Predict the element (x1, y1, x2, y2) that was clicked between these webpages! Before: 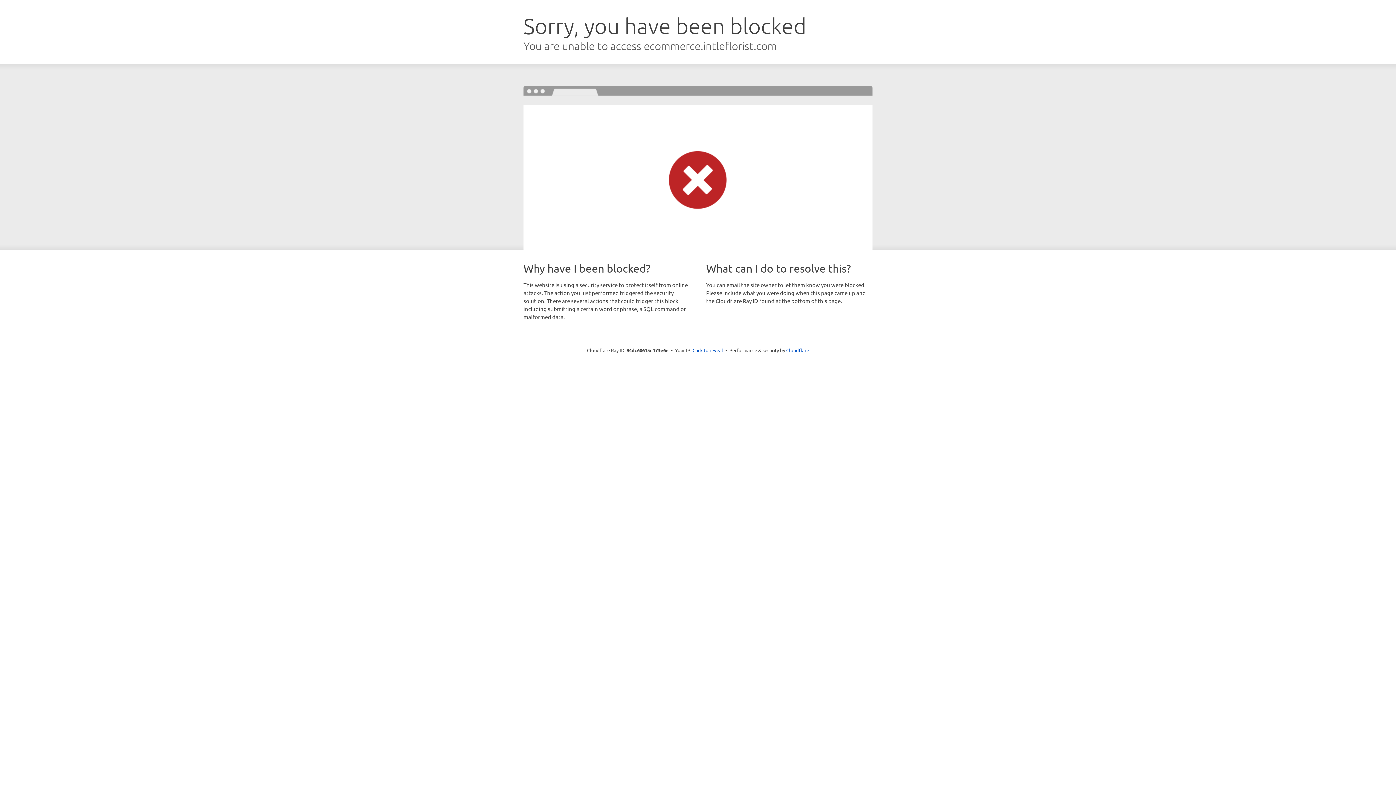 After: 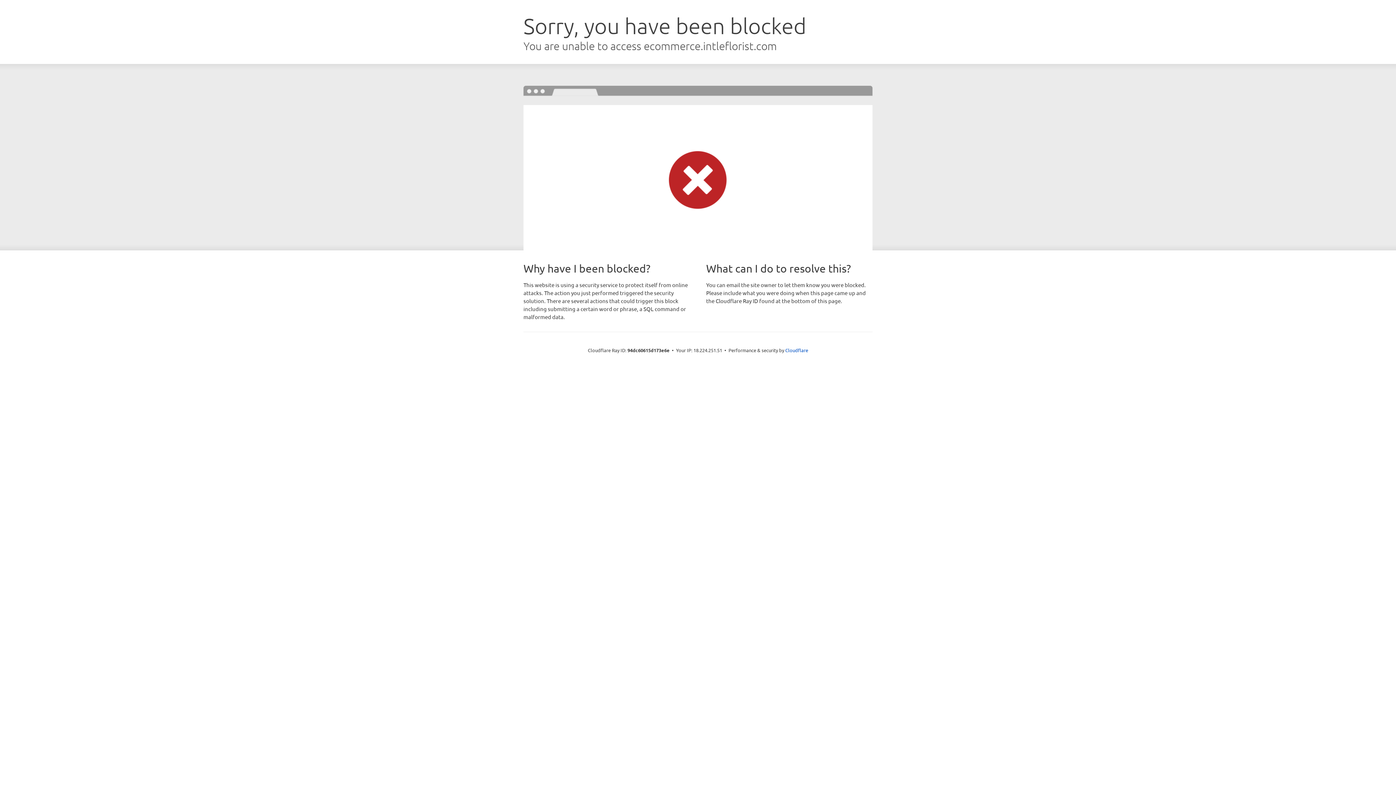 Action: bbox: (692, 346, 723, 353) label: Click to reveal